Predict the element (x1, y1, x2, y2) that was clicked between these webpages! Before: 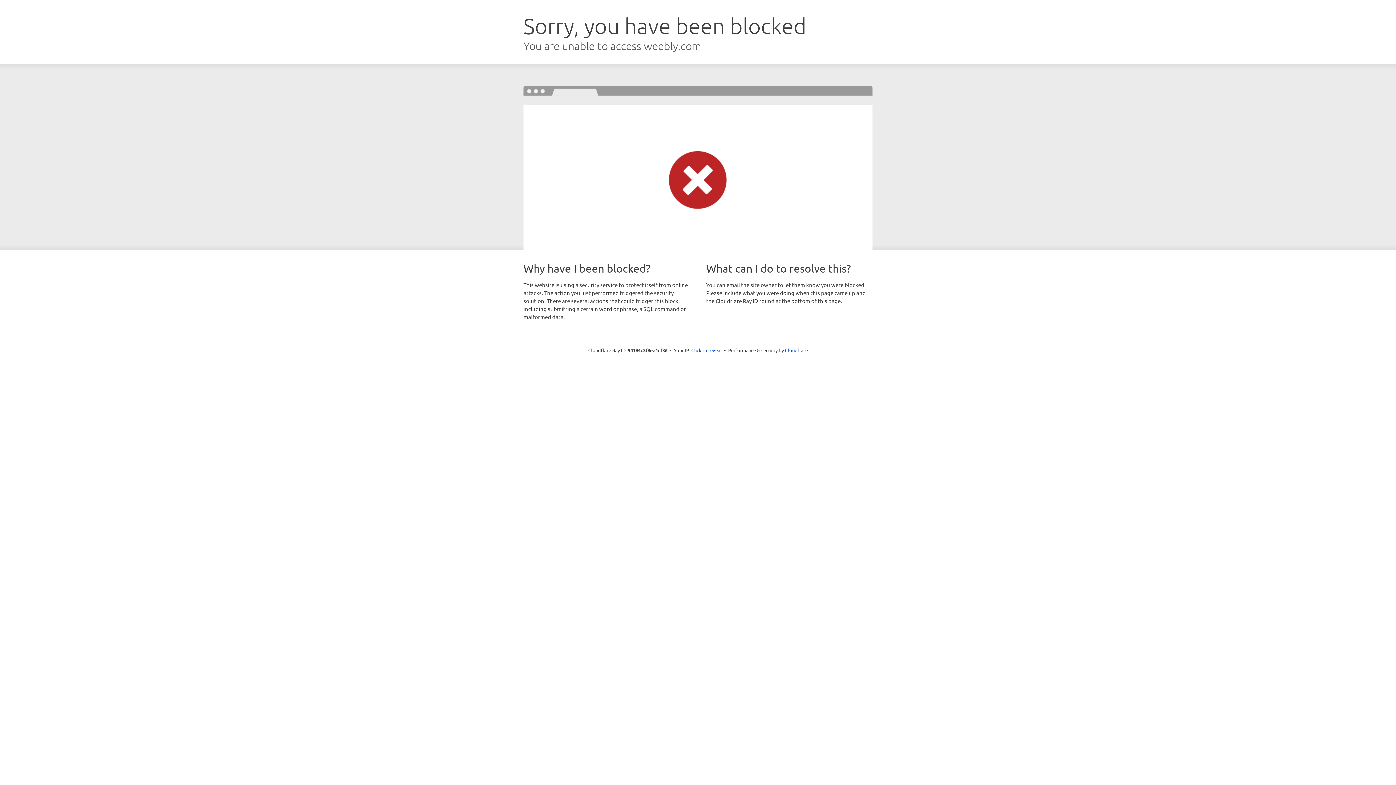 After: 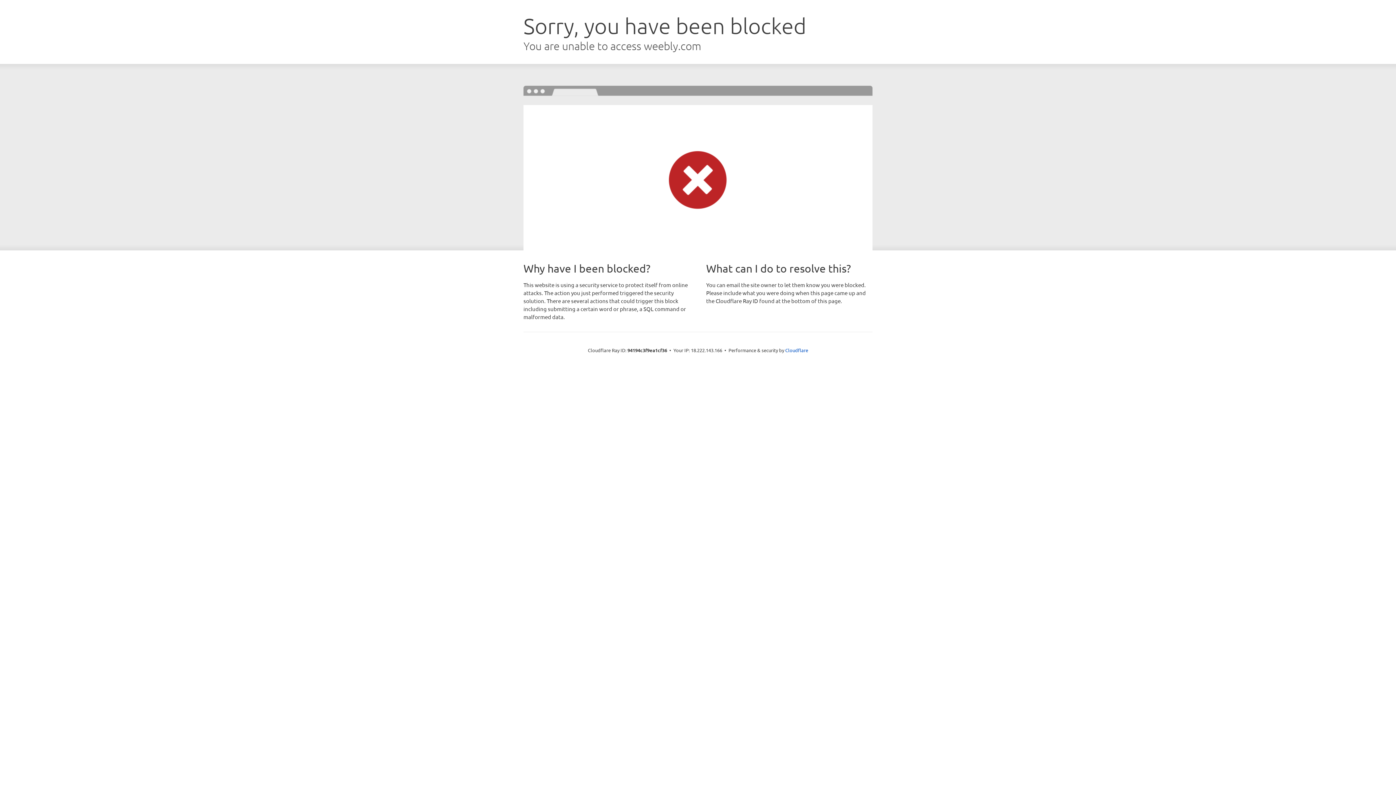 Action: bbox: (691, 346, 722, 353) label: Click to reveal